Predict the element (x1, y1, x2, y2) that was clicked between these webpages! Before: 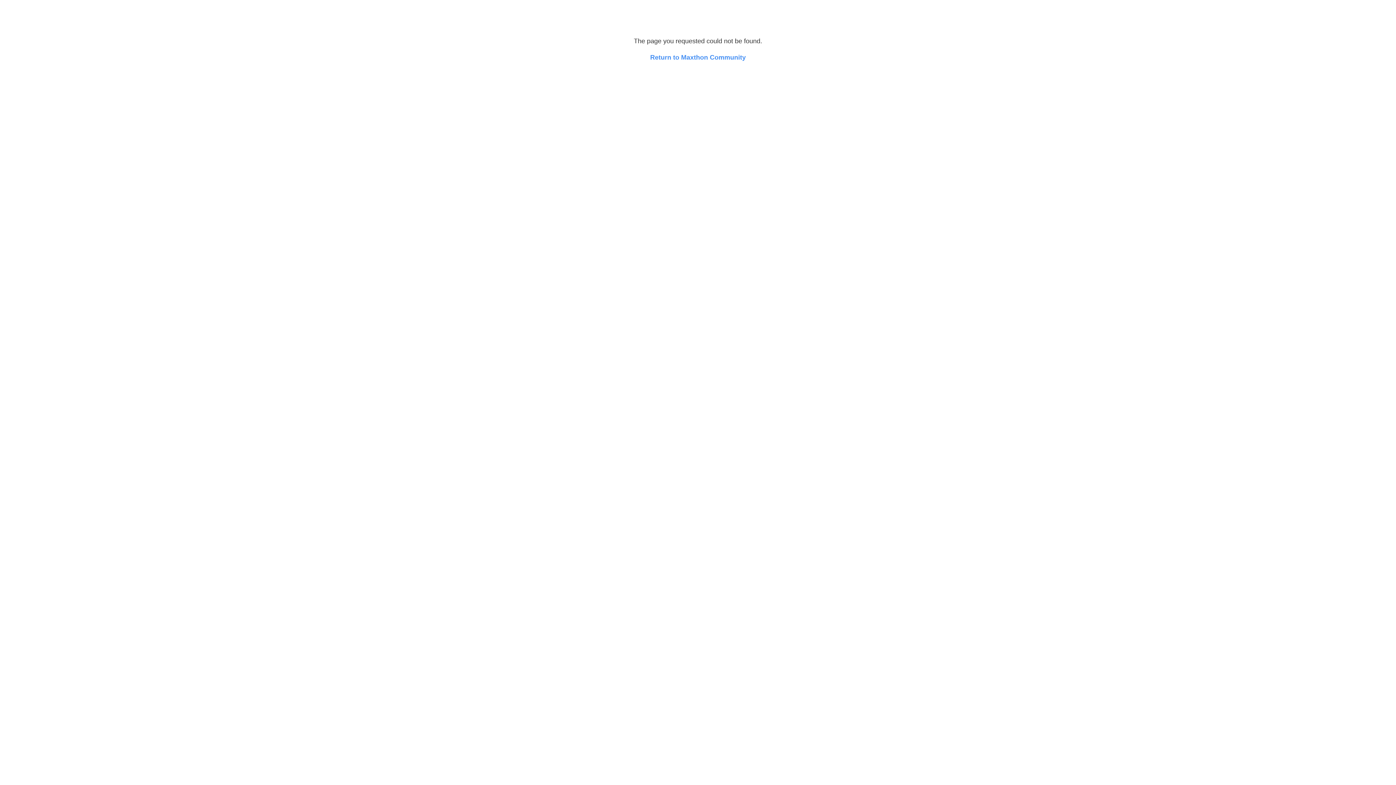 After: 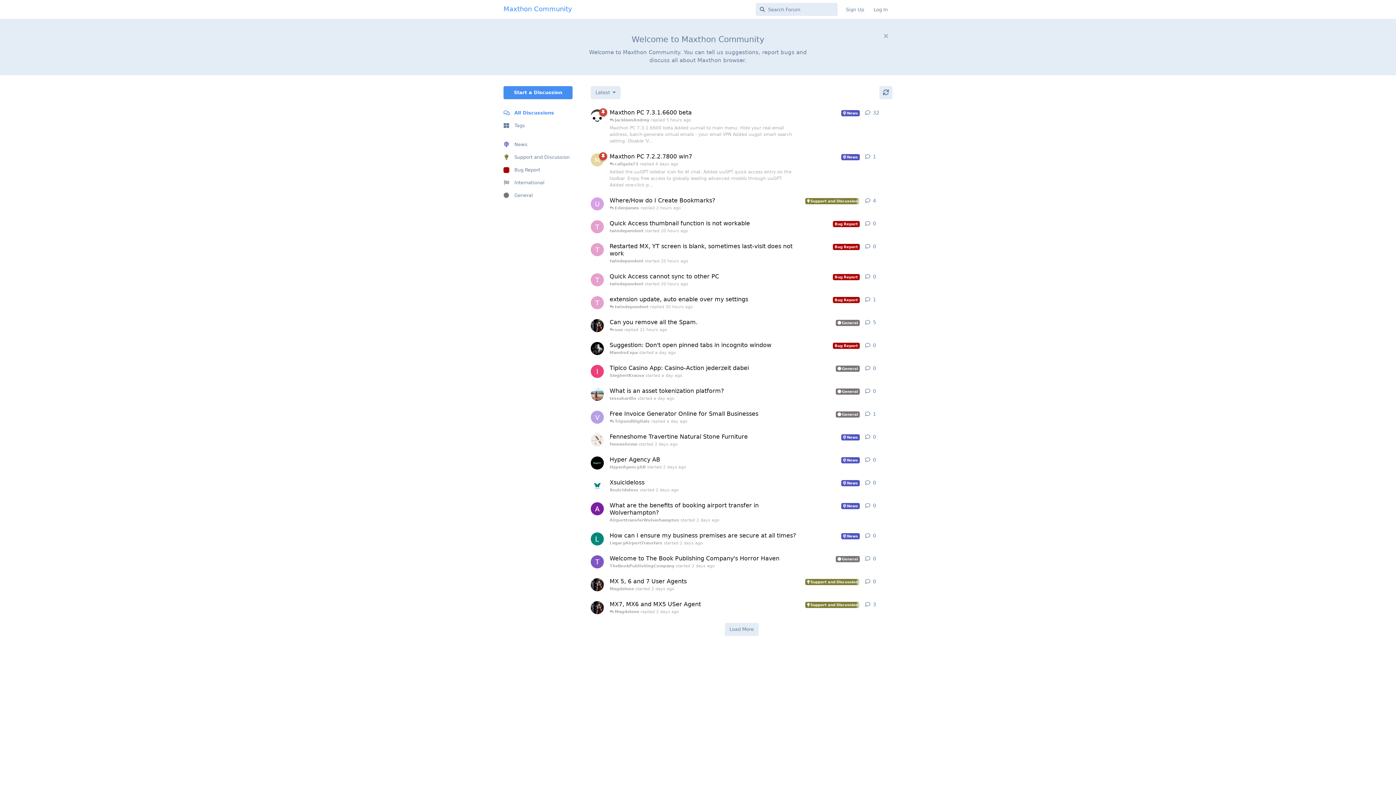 Action: bbox: (650, 53, 746, 61) label: Return to Maxthon Community